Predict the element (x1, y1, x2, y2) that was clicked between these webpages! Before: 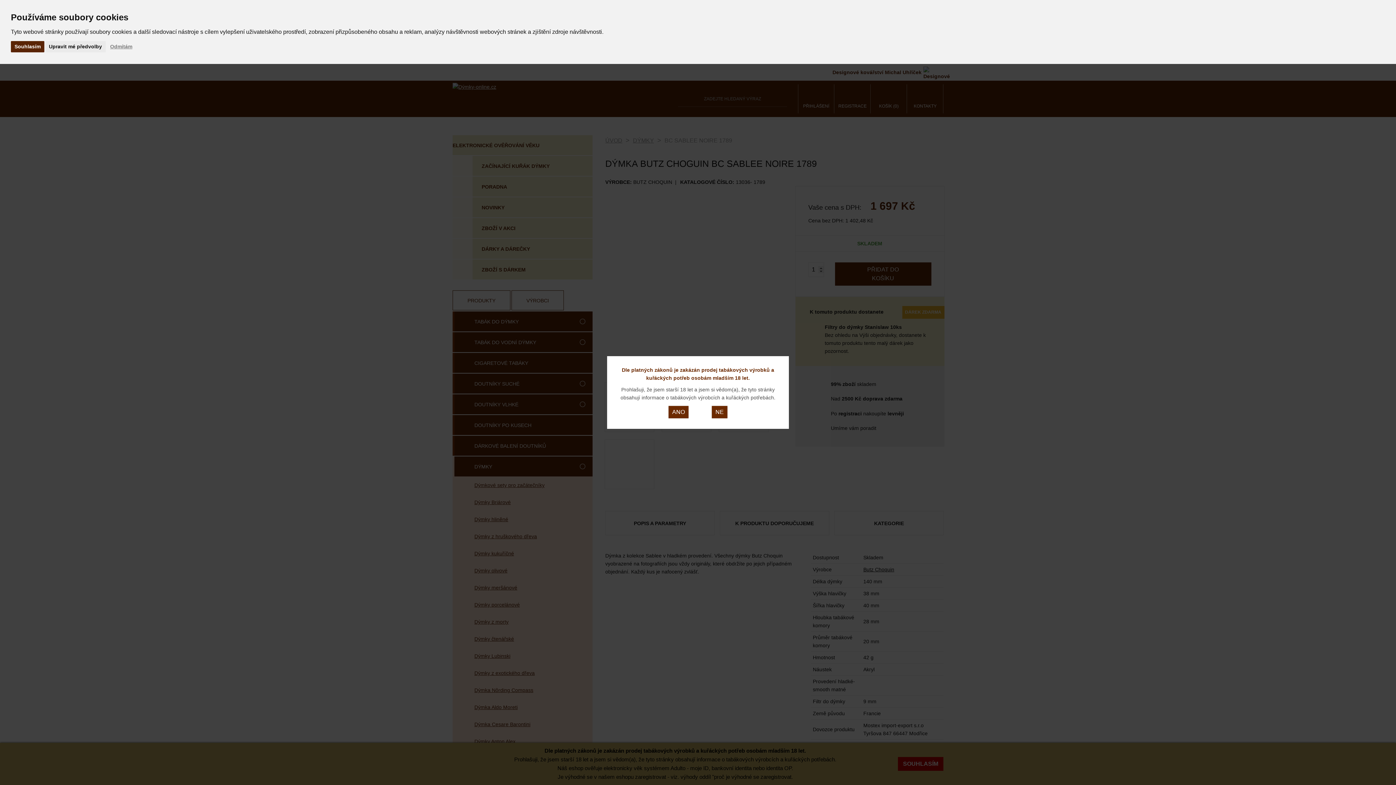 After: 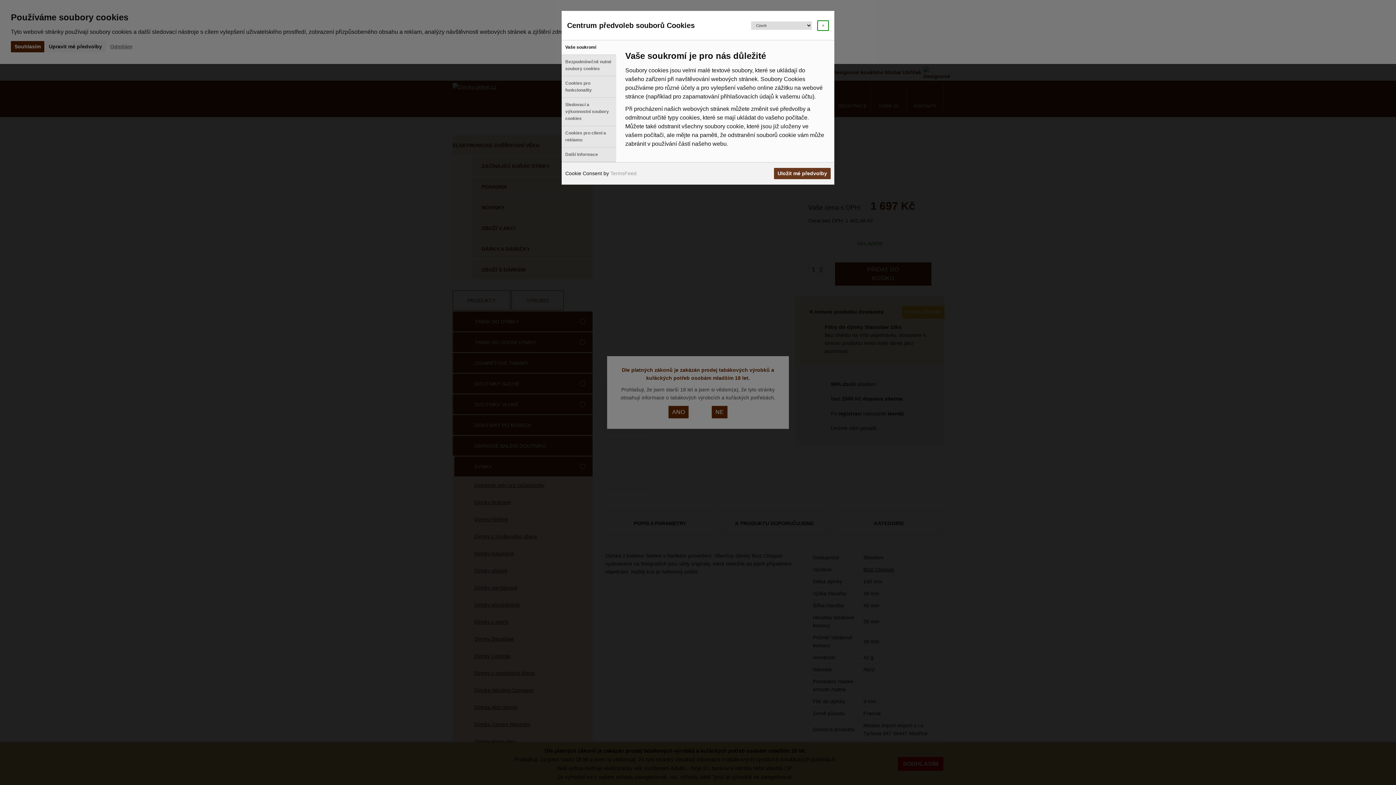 Action: bbox: (45, 40, 105, 52) label: Upravit mé předvolby